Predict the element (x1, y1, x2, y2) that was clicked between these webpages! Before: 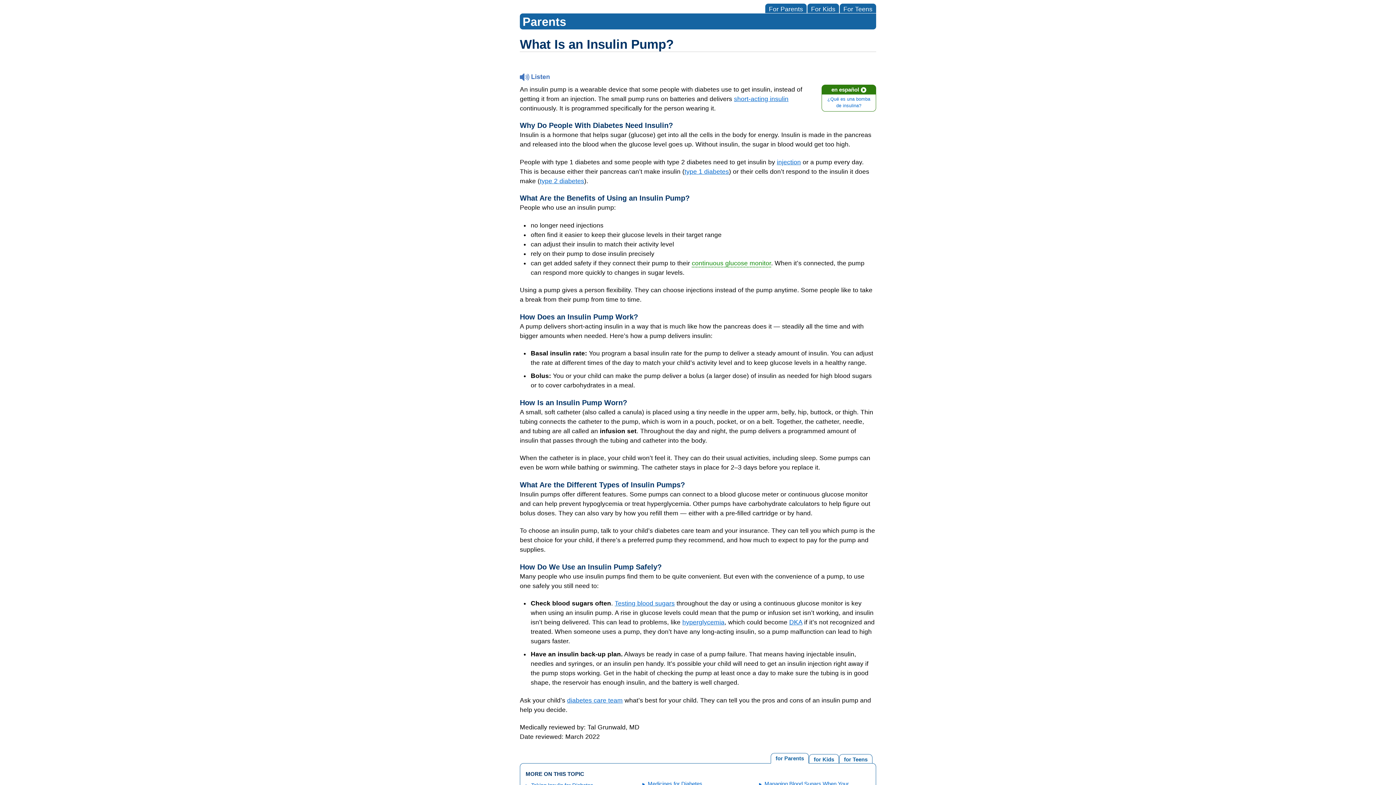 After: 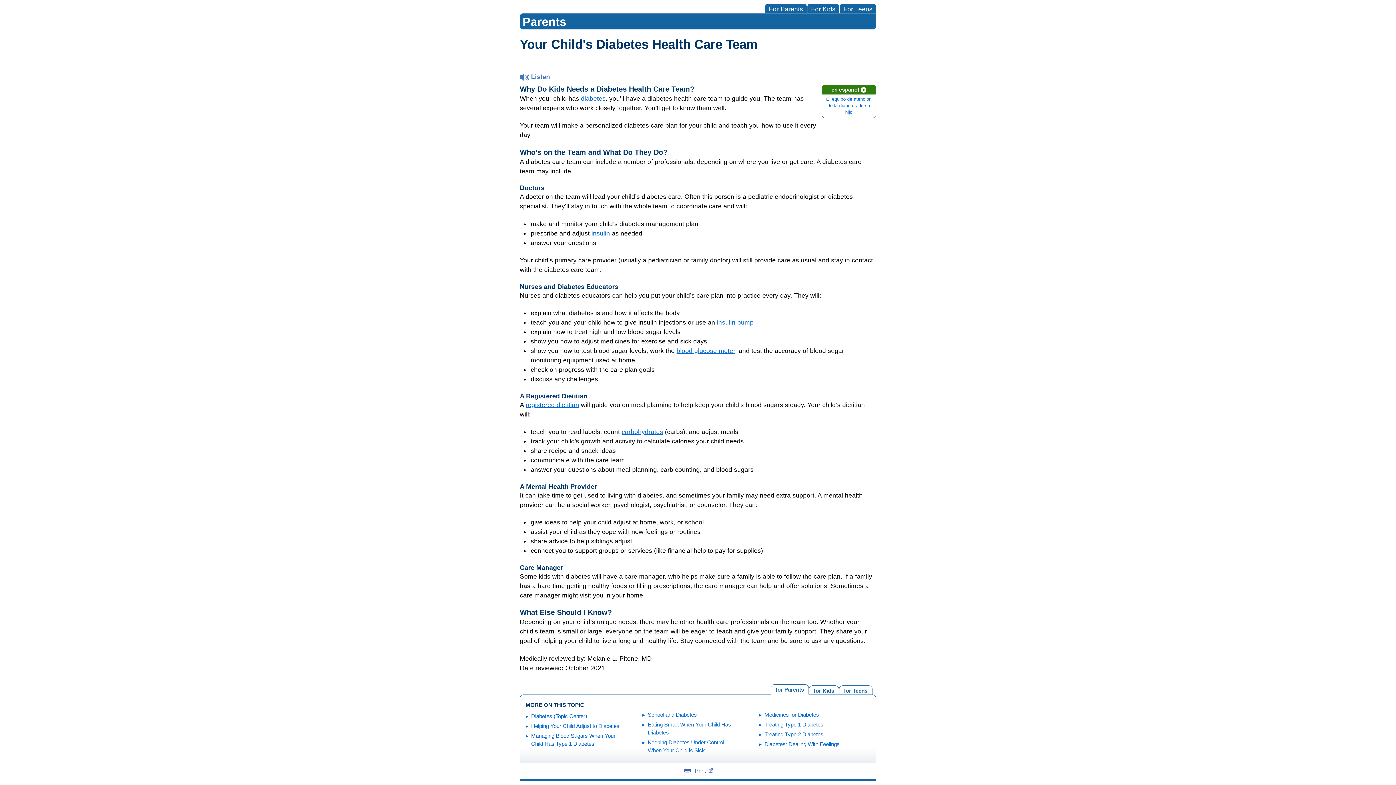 Action: bbox: (567, 696, 622, 704) label: diabetes care team